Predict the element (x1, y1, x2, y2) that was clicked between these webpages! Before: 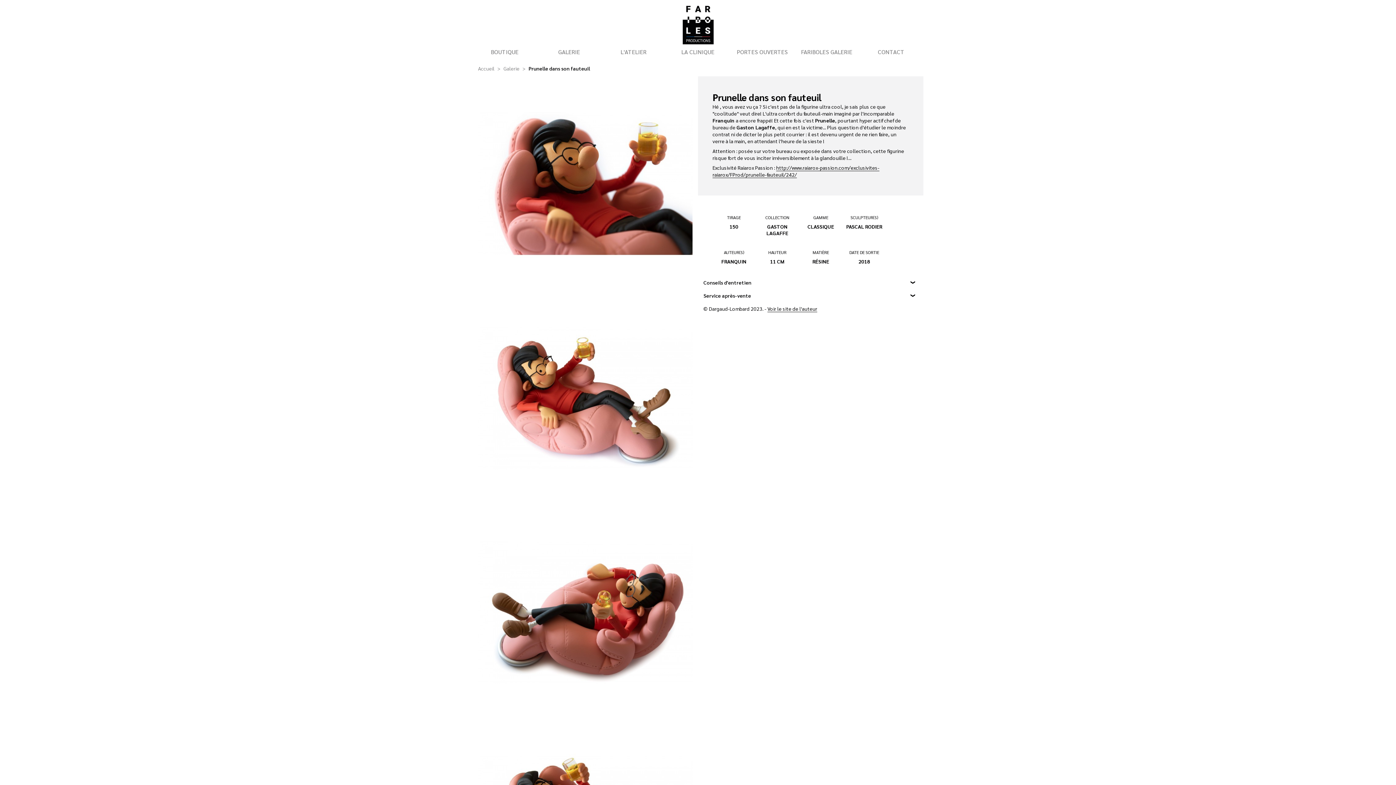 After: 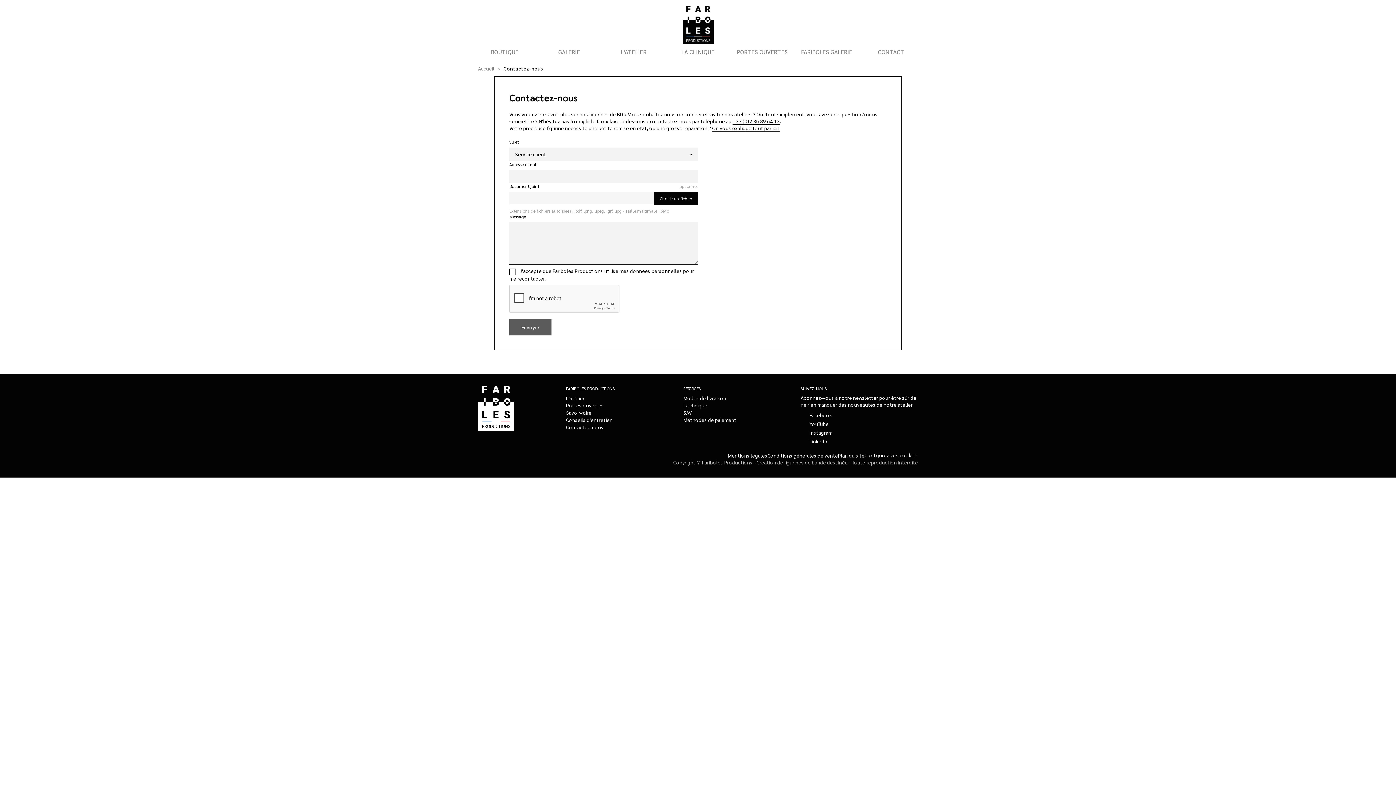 Action: label: CONTACT bbox: (876, 45, 906, 59)